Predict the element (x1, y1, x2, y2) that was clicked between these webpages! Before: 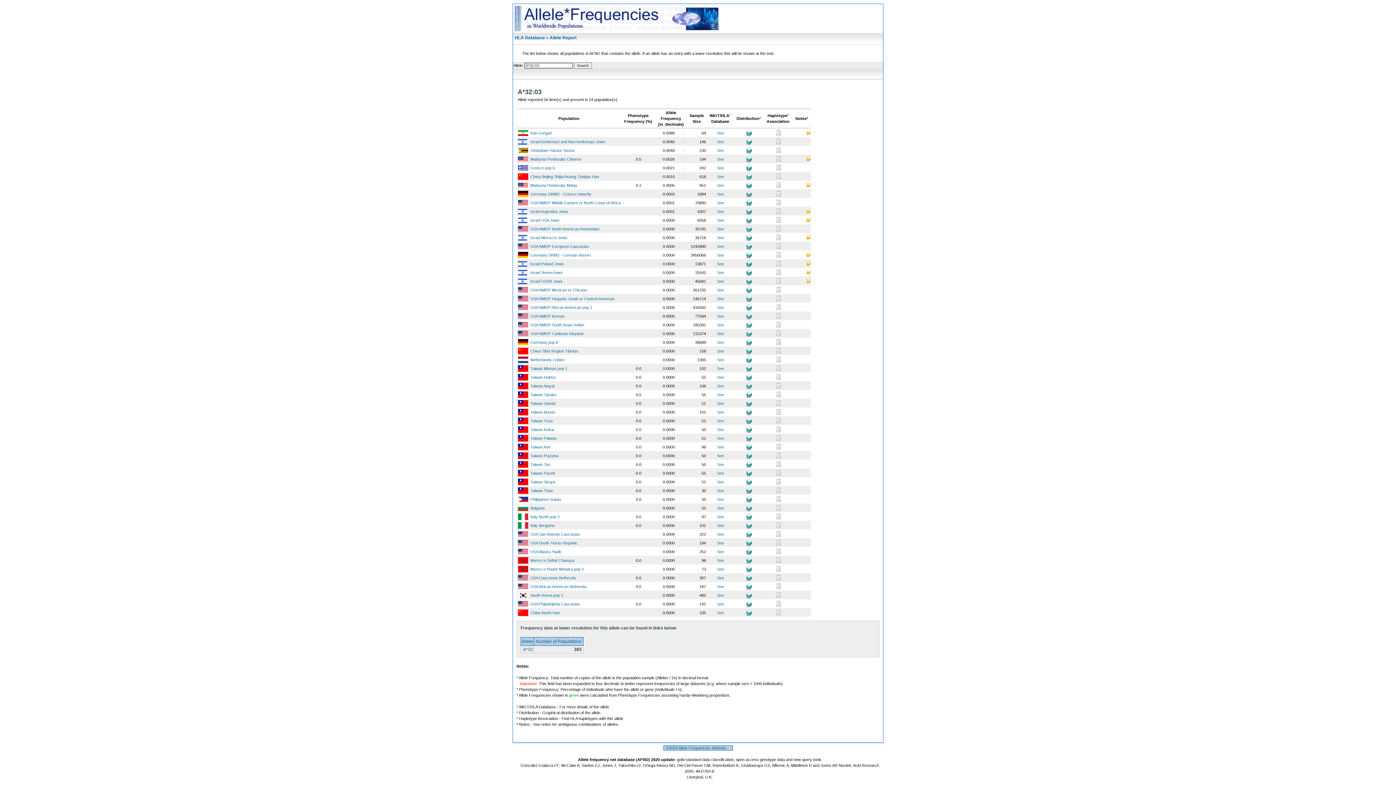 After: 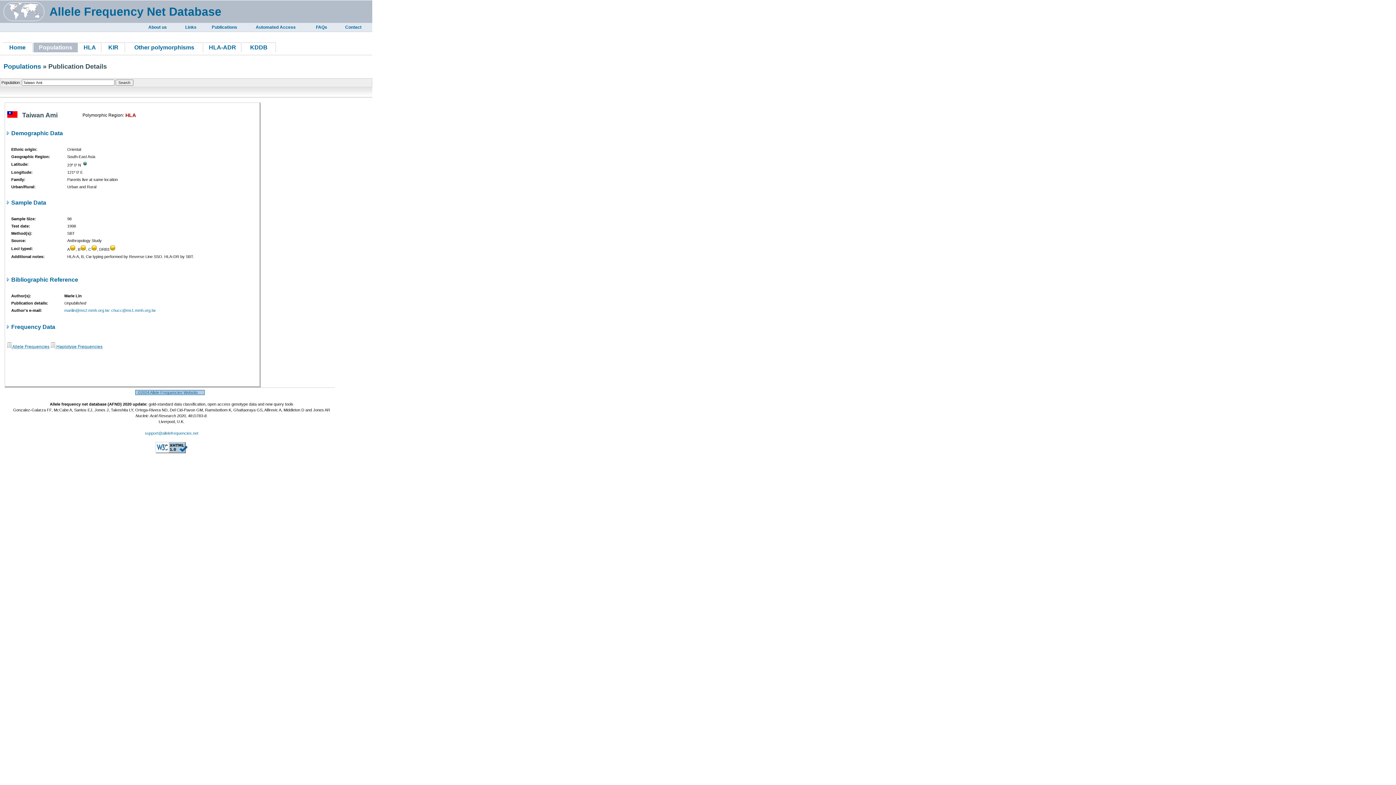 Action: bbox: (530, 445, 550, 449) label: Taiwan Ami